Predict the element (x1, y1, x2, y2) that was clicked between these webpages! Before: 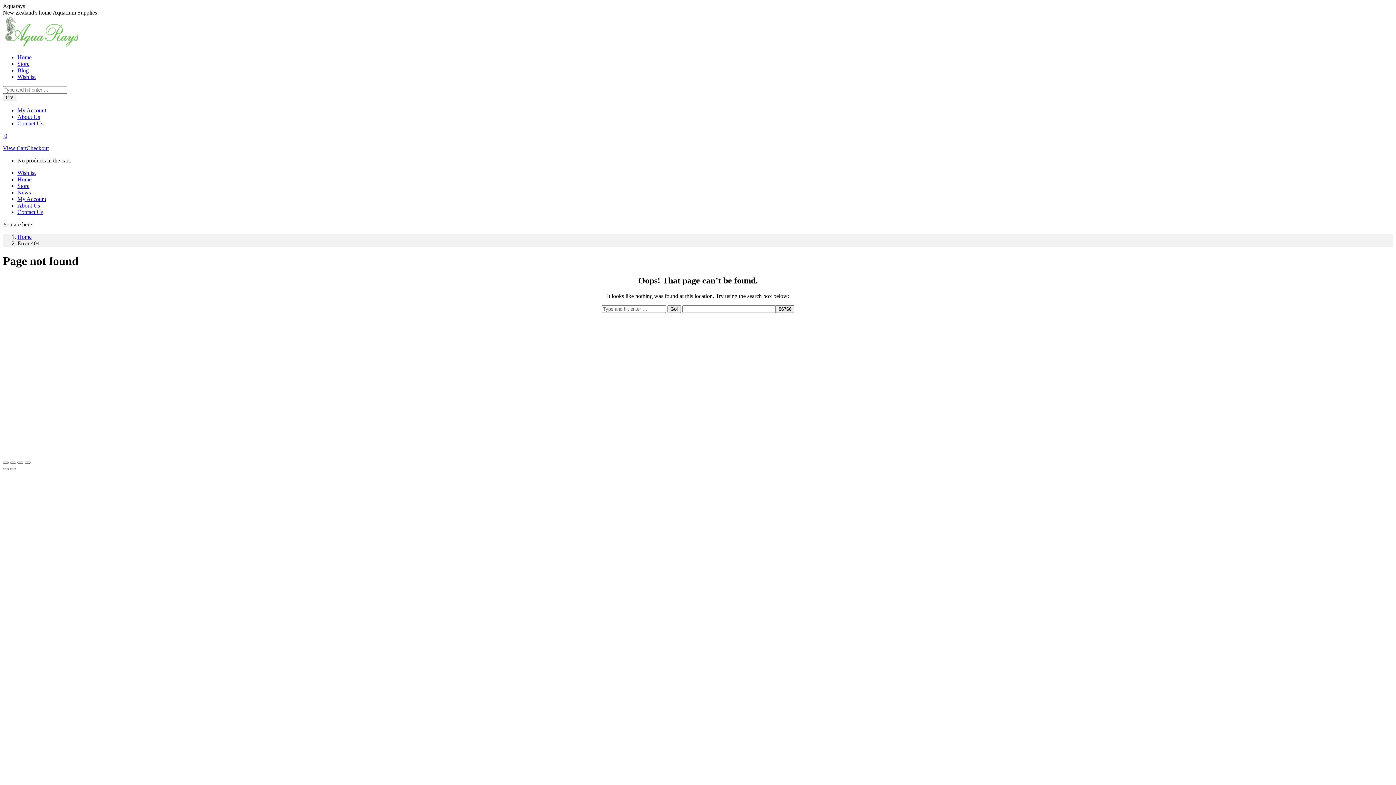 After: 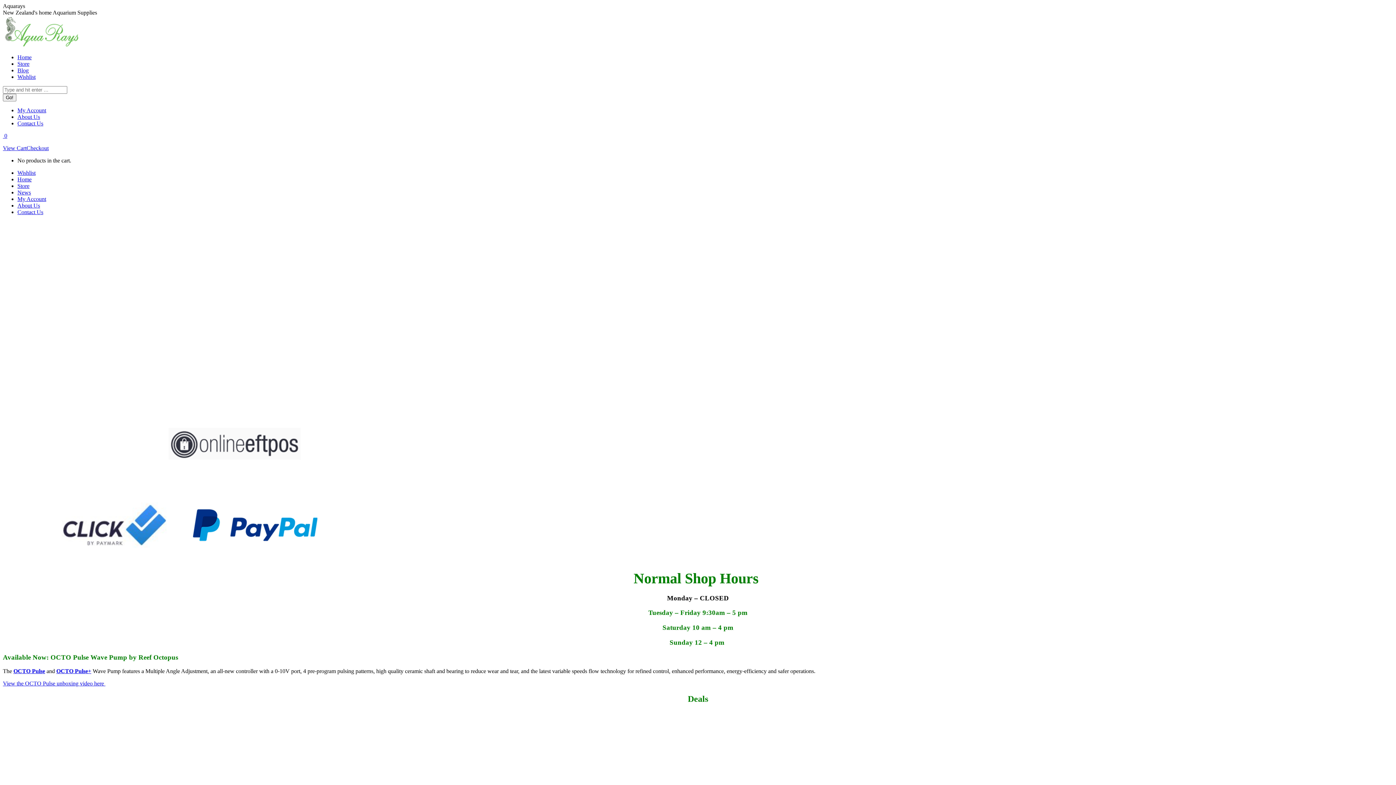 Action: label: Home bbox: (17, 233, 31, 240)